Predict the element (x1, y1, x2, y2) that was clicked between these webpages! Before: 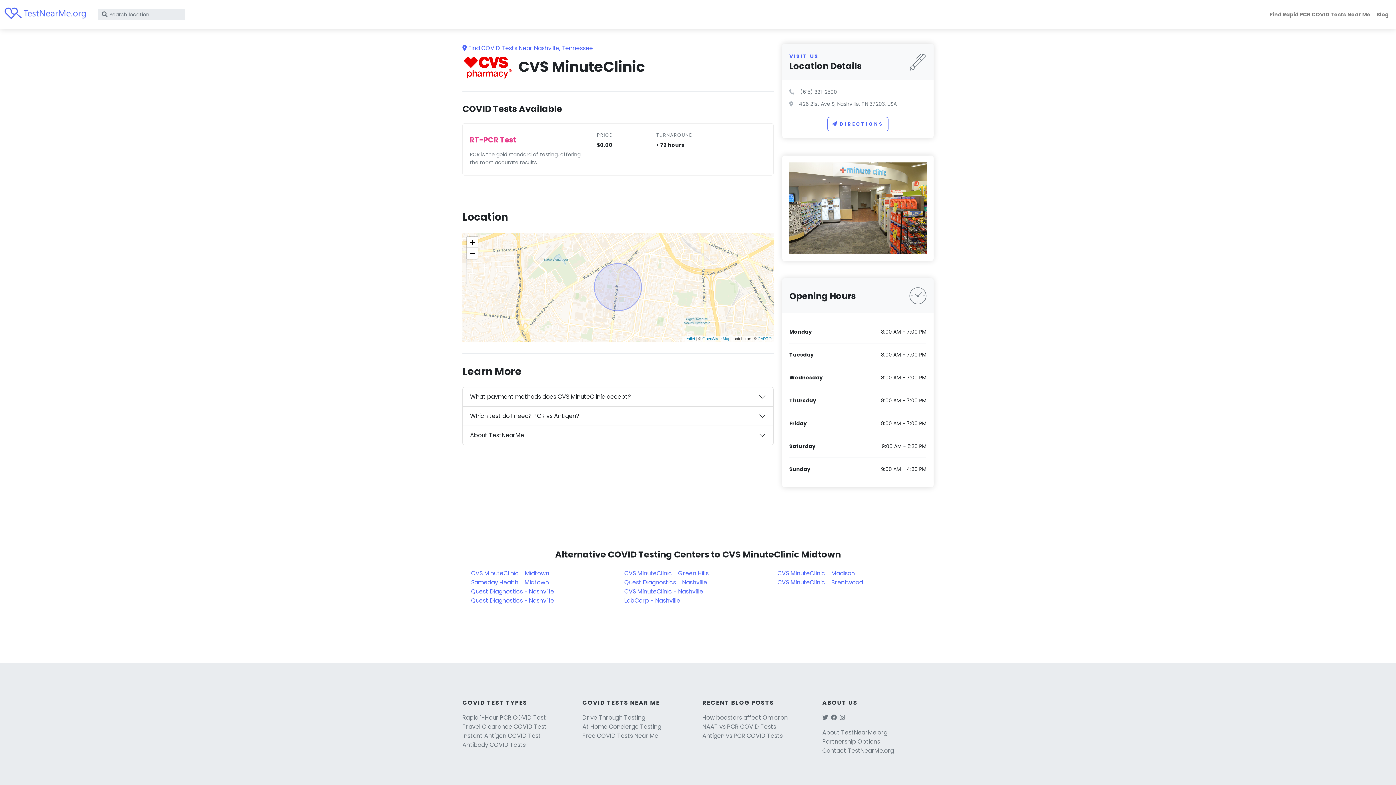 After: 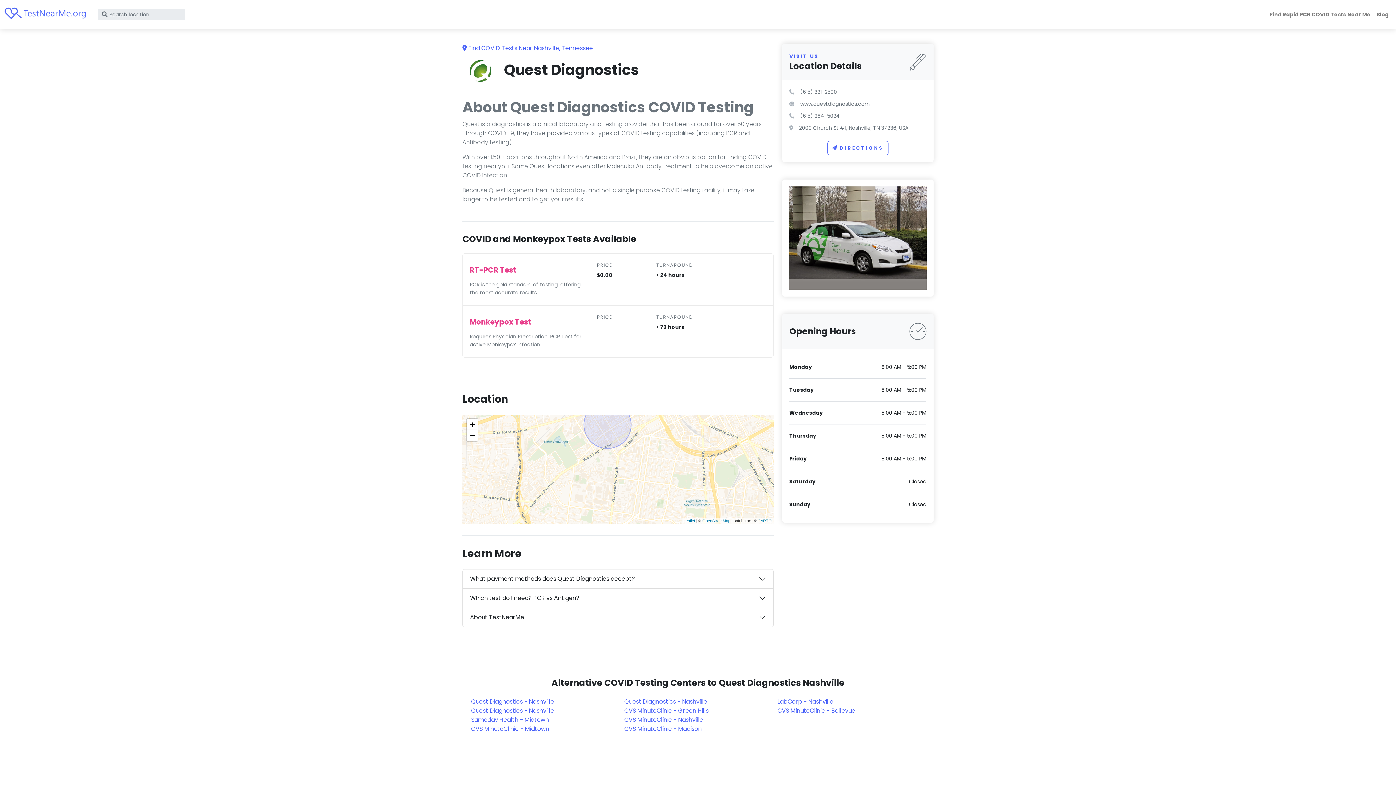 Action: label: Quest Diagnostics - Nashville bbox: (471, 587, 554, 595)